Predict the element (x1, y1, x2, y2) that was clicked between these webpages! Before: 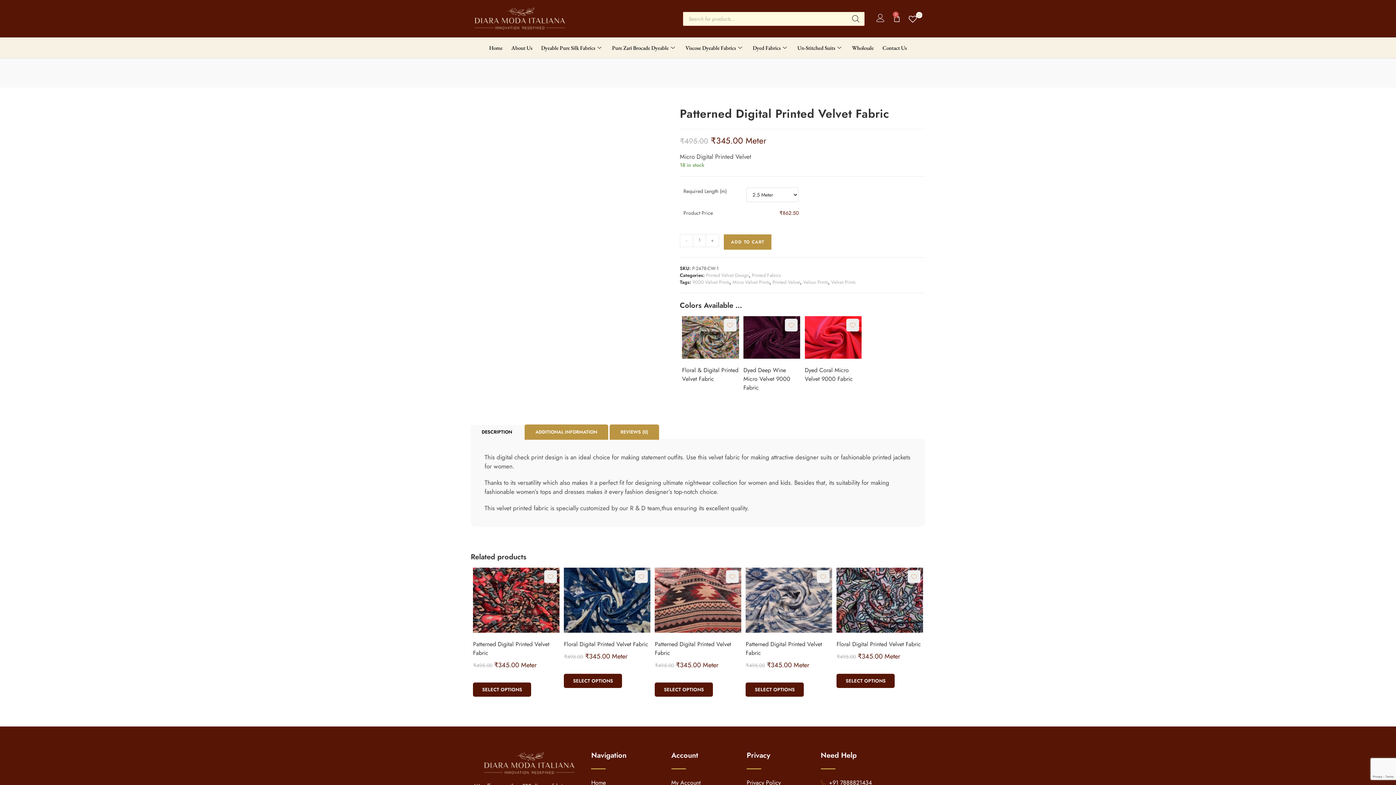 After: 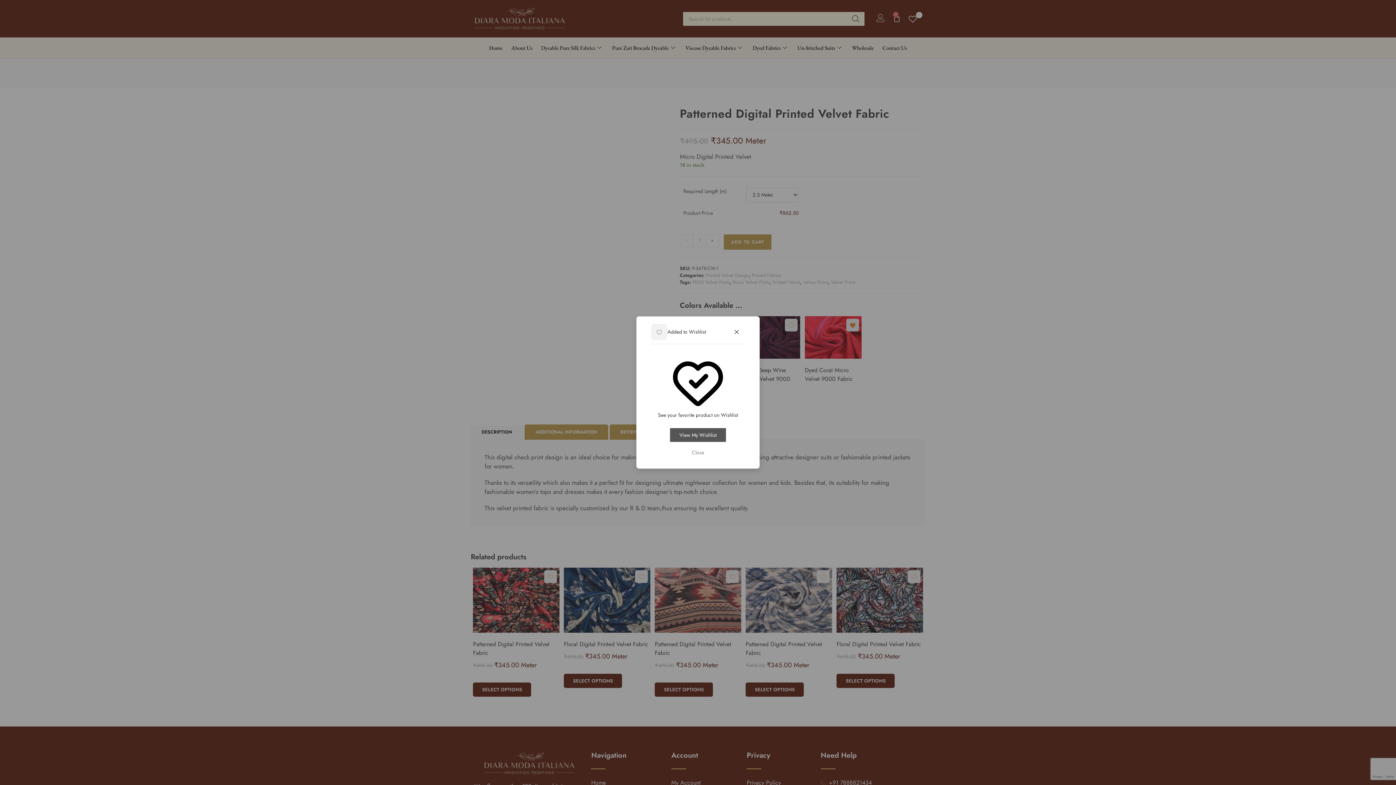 Action: label: Add to wishlist bbox: (846, 318, 859, 331)